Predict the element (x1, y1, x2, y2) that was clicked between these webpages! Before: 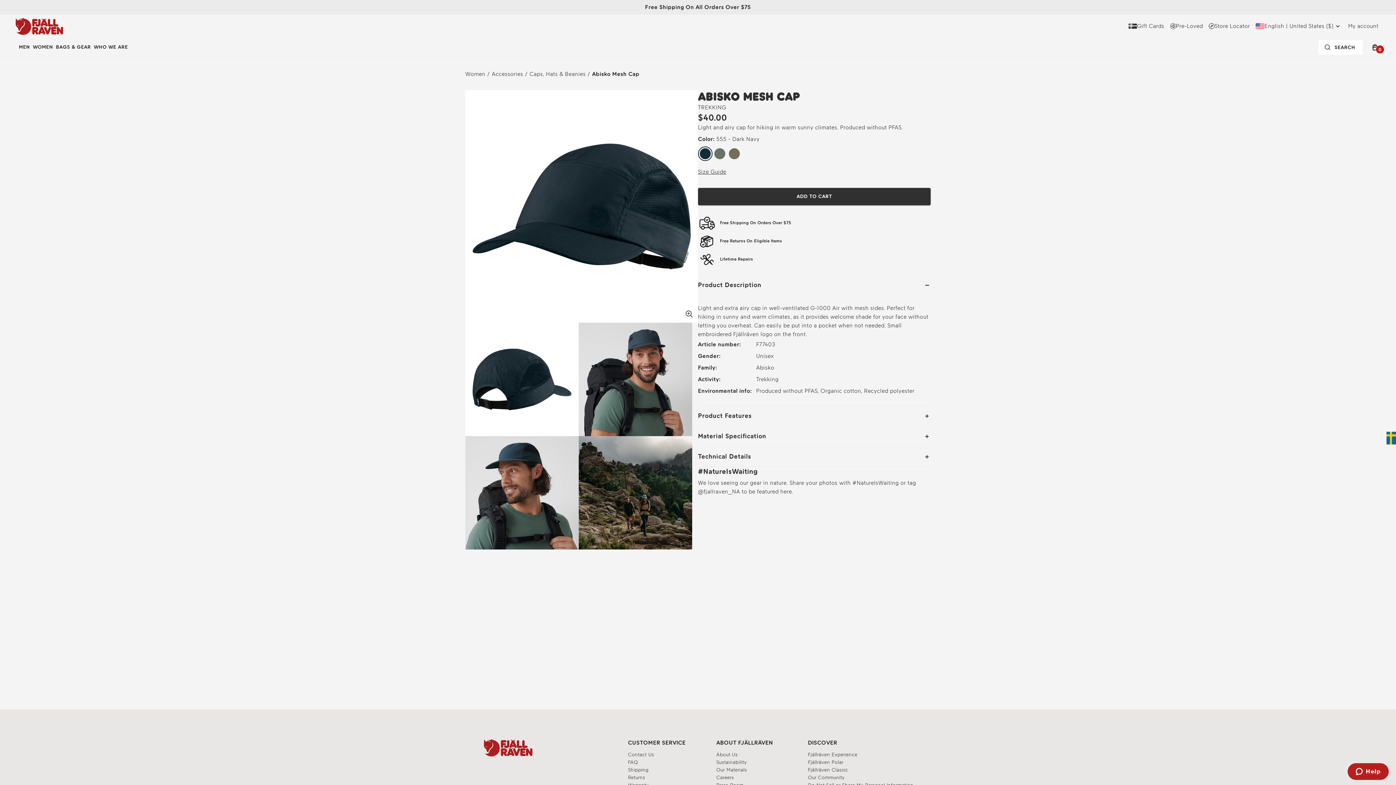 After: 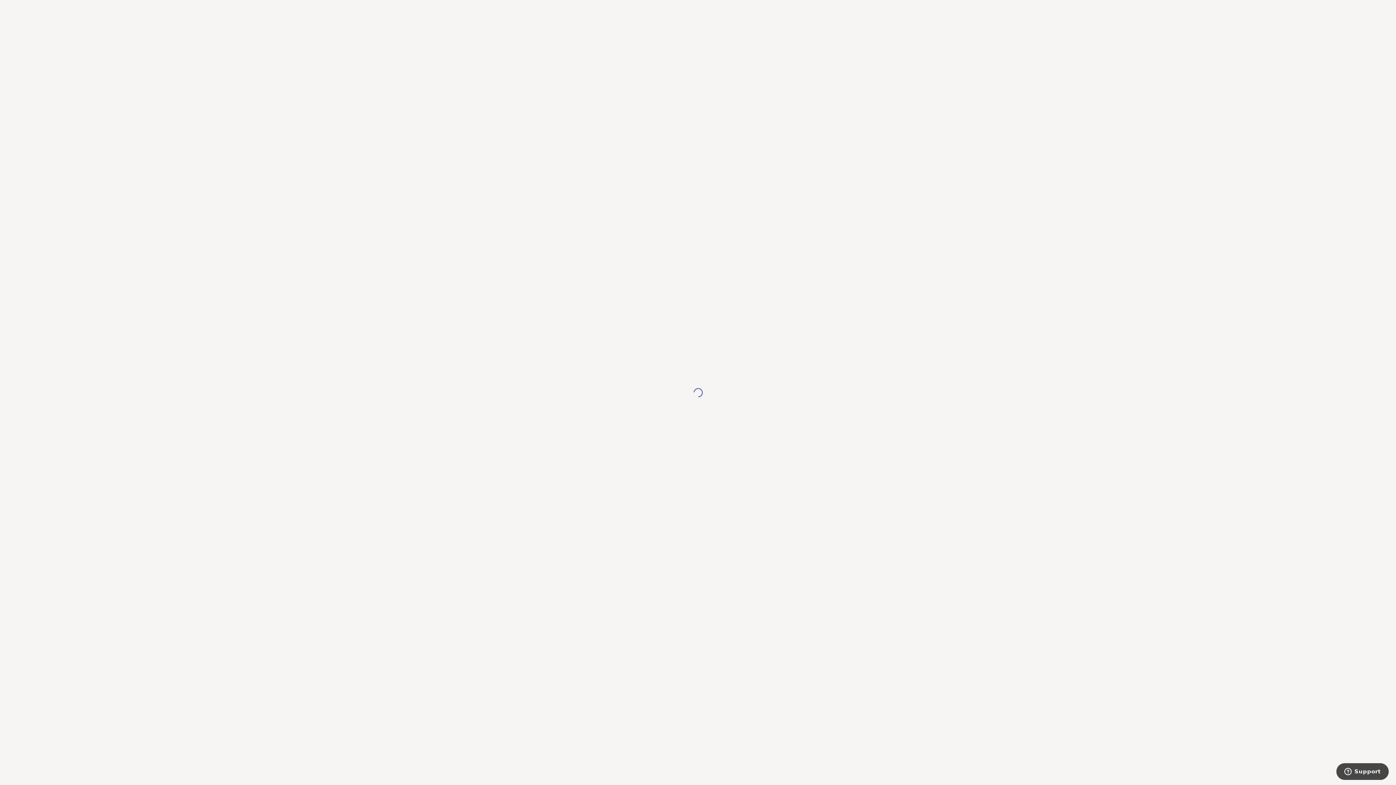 Action: bbox: (1167, 18, 1206, 33) label: Fjällräven Resell Program